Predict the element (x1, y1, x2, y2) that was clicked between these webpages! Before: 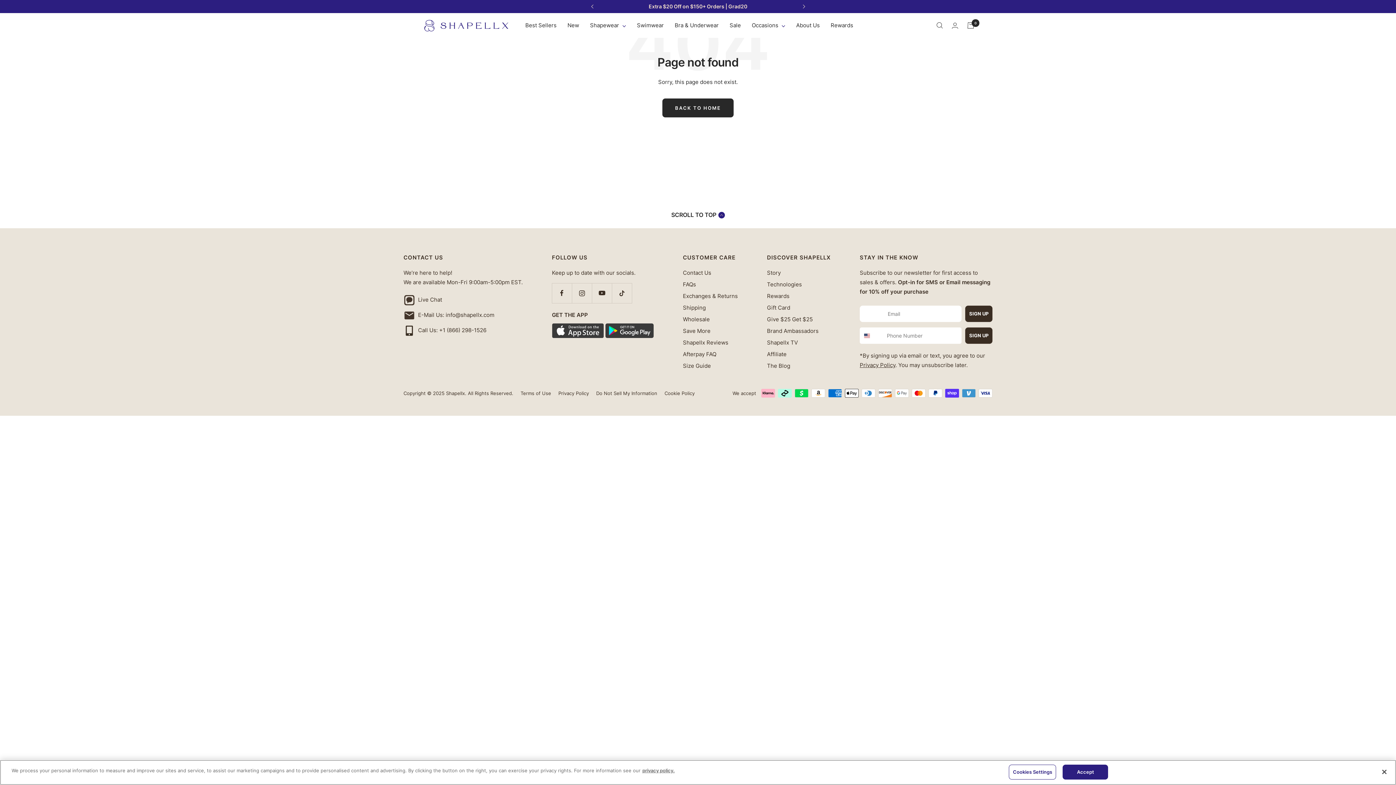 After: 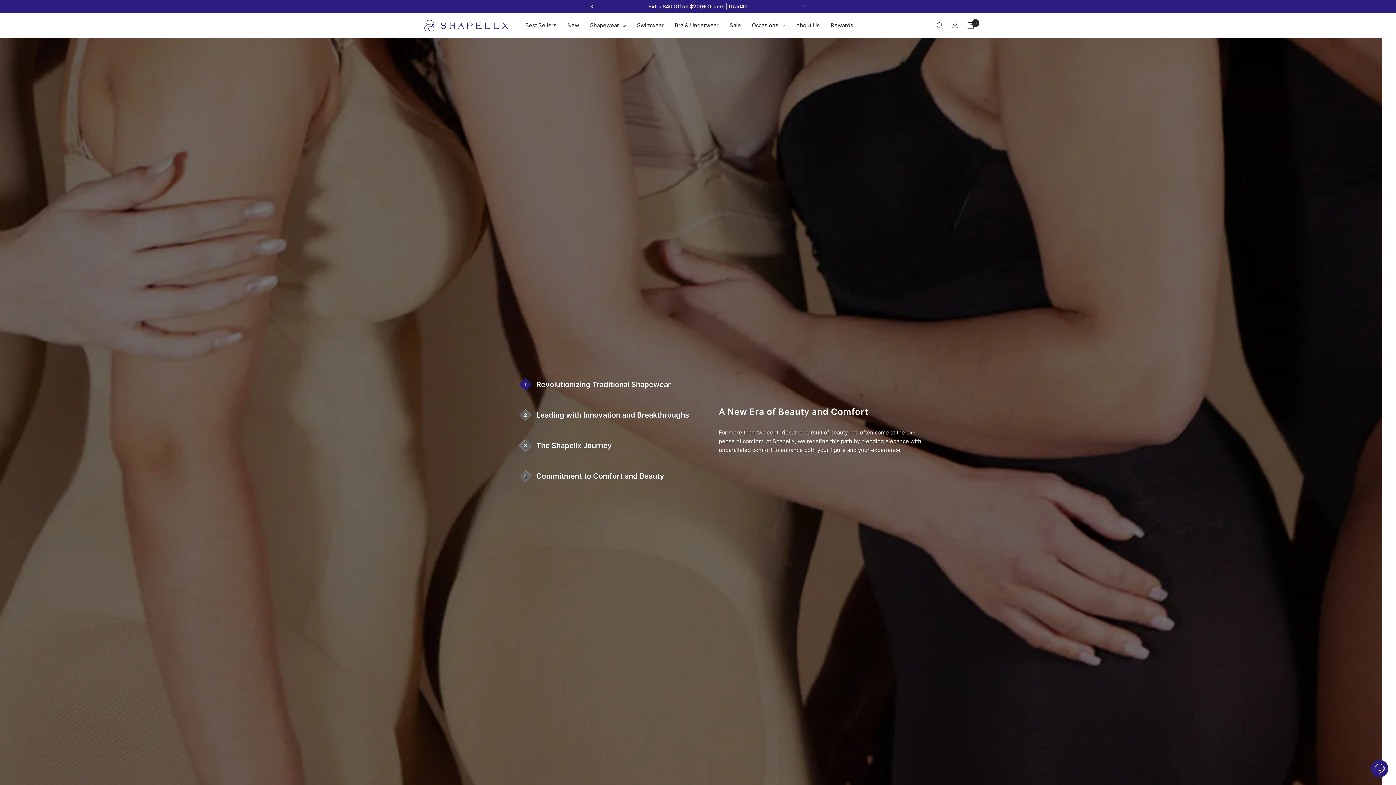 Action: bbox: (767, 280, 802, 289) label: Technologies